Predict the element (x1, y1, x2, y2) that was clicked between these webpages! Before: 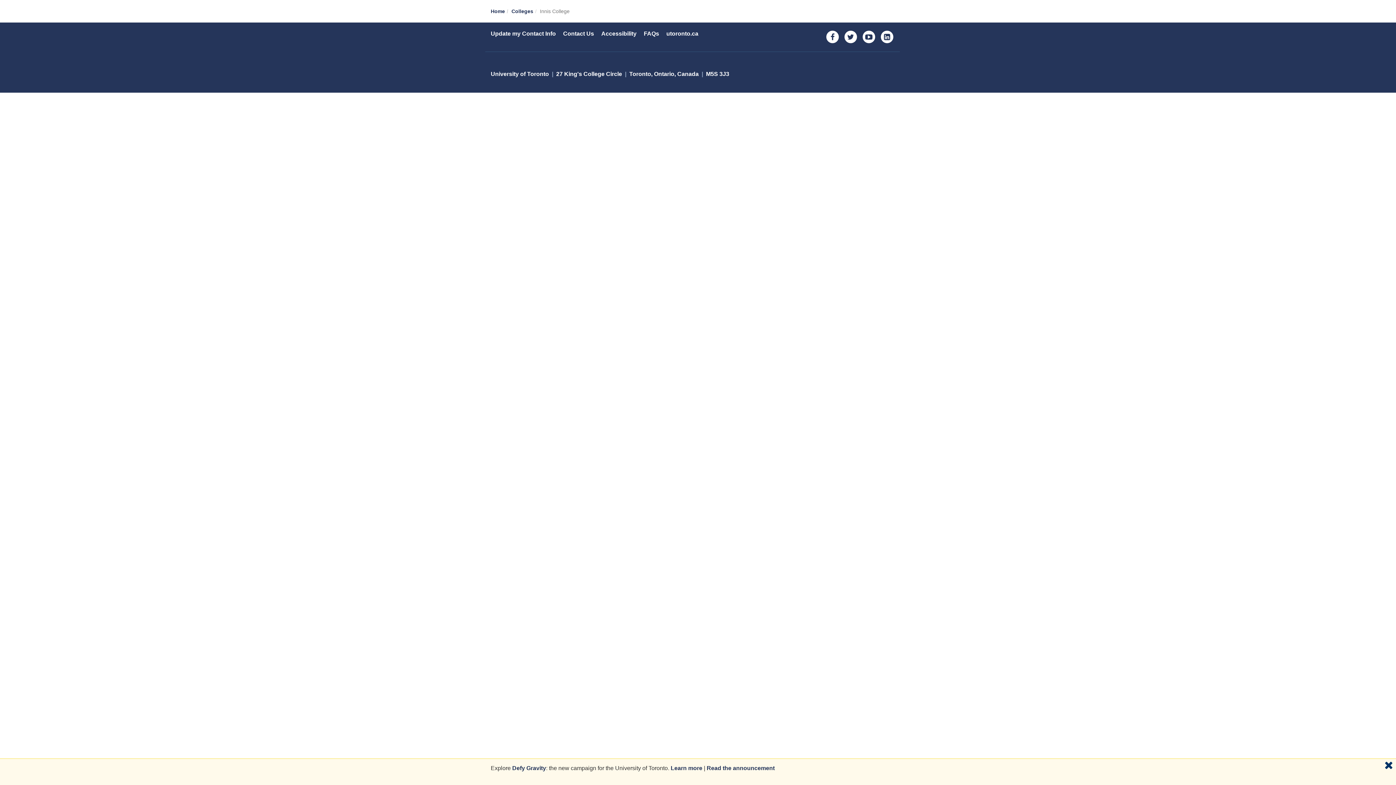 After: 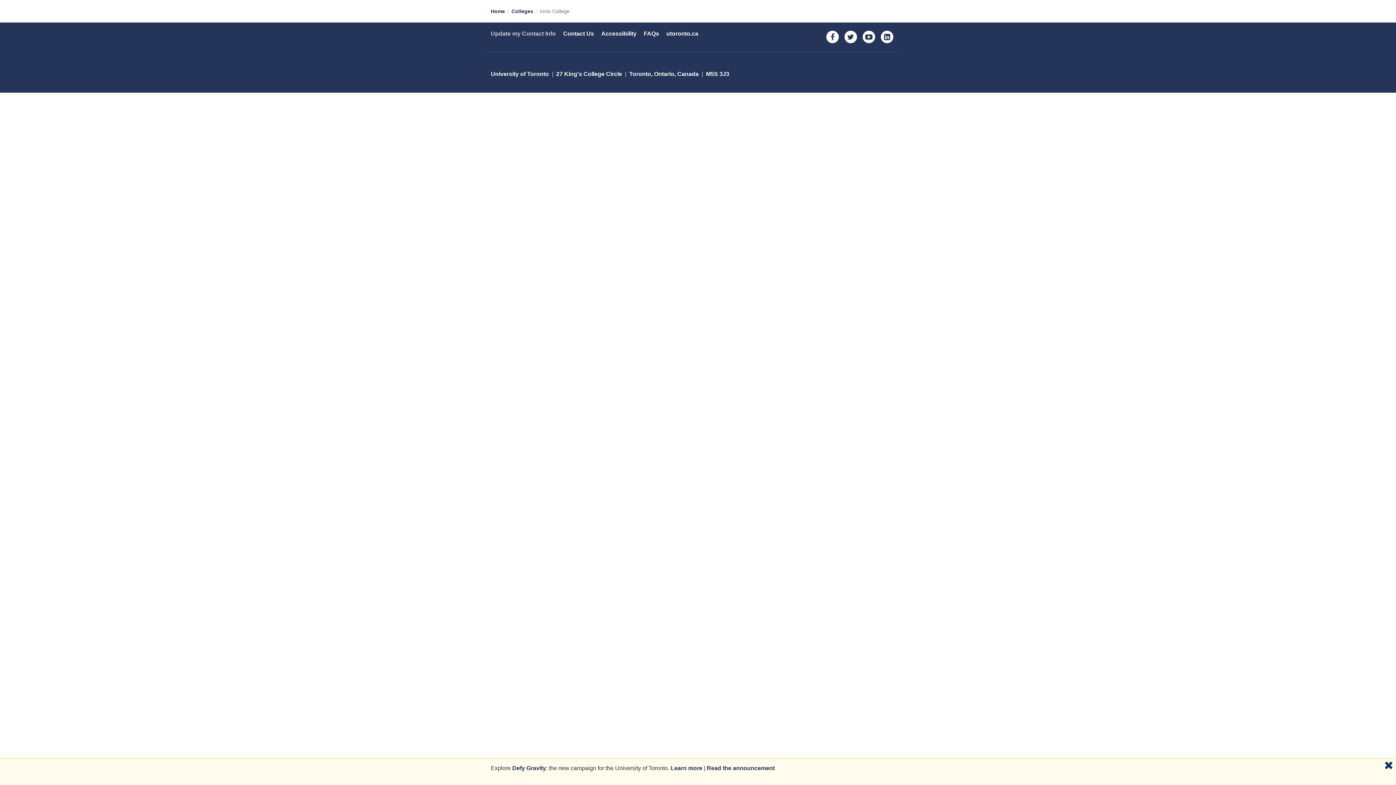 Action: bbox: (490, 29, 556, 37) label: Update my Contact Info